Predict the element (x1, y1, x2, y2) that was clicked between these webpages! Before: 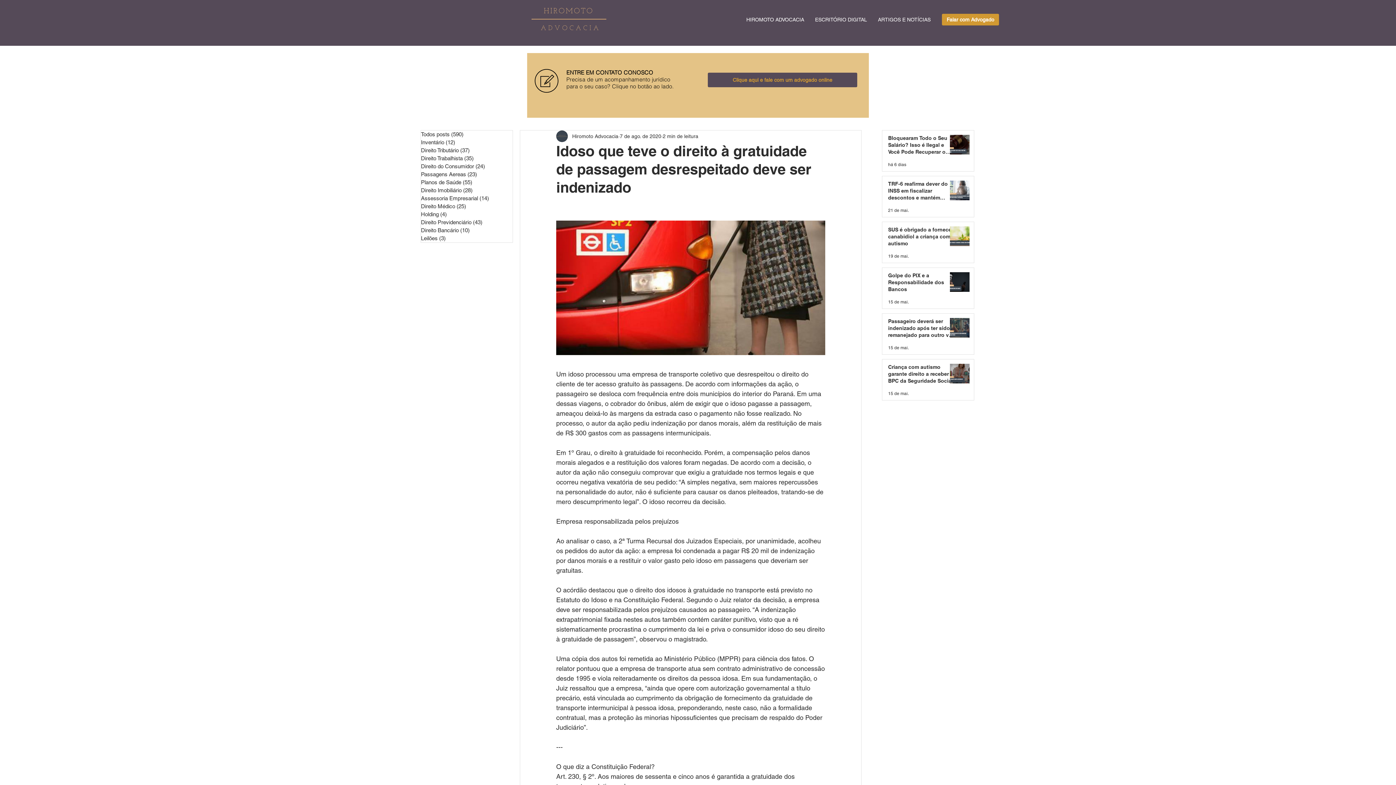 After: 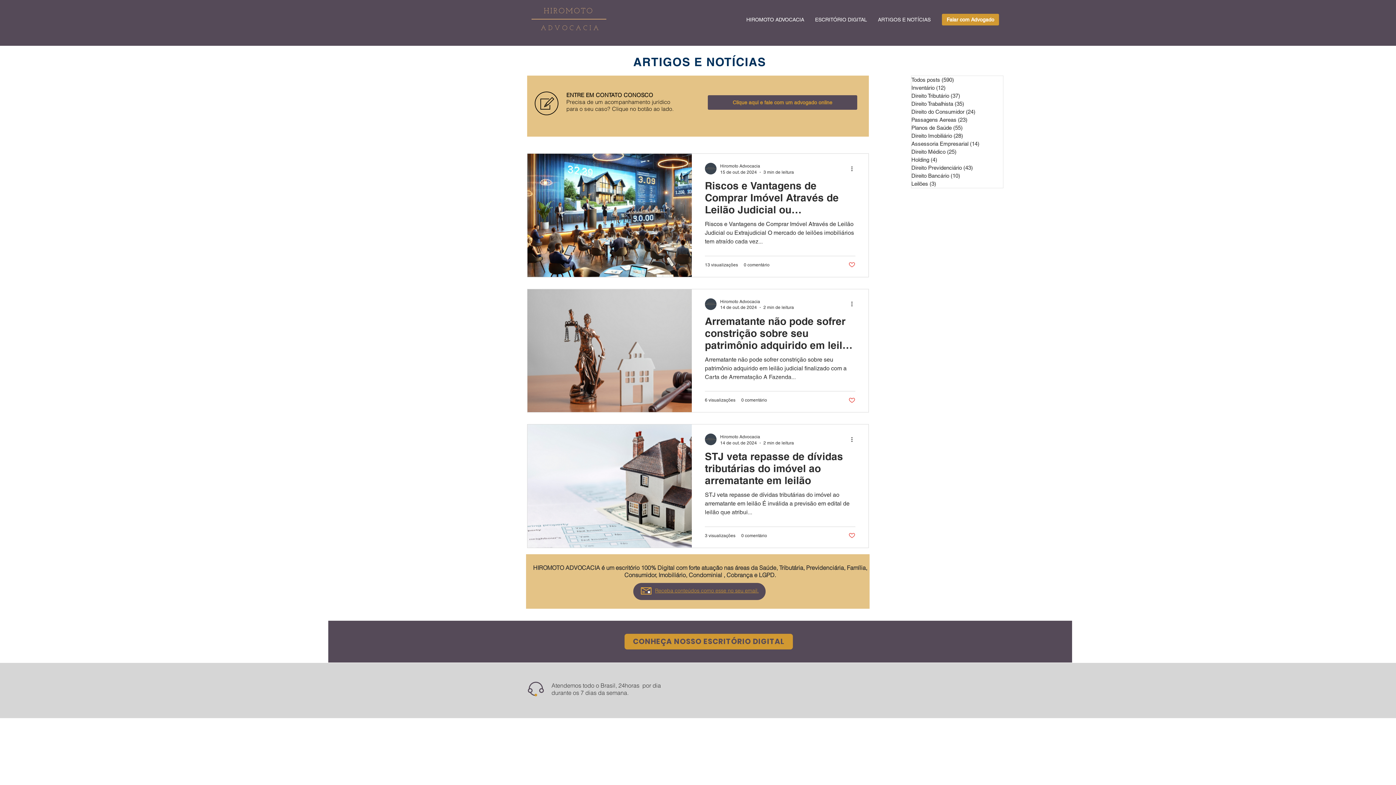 Action: bbox: (421, 234, 512, 242) label: Leilões (3)
3 posts